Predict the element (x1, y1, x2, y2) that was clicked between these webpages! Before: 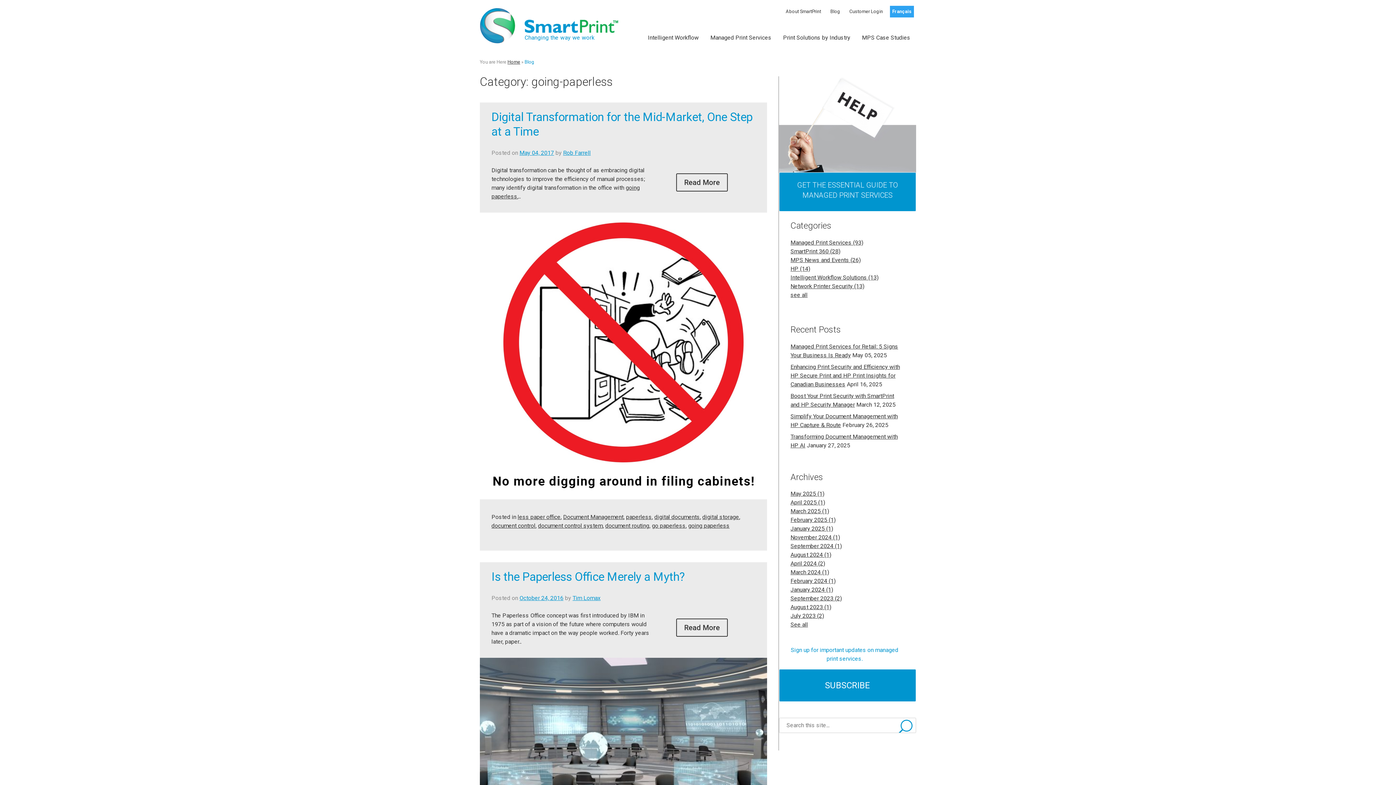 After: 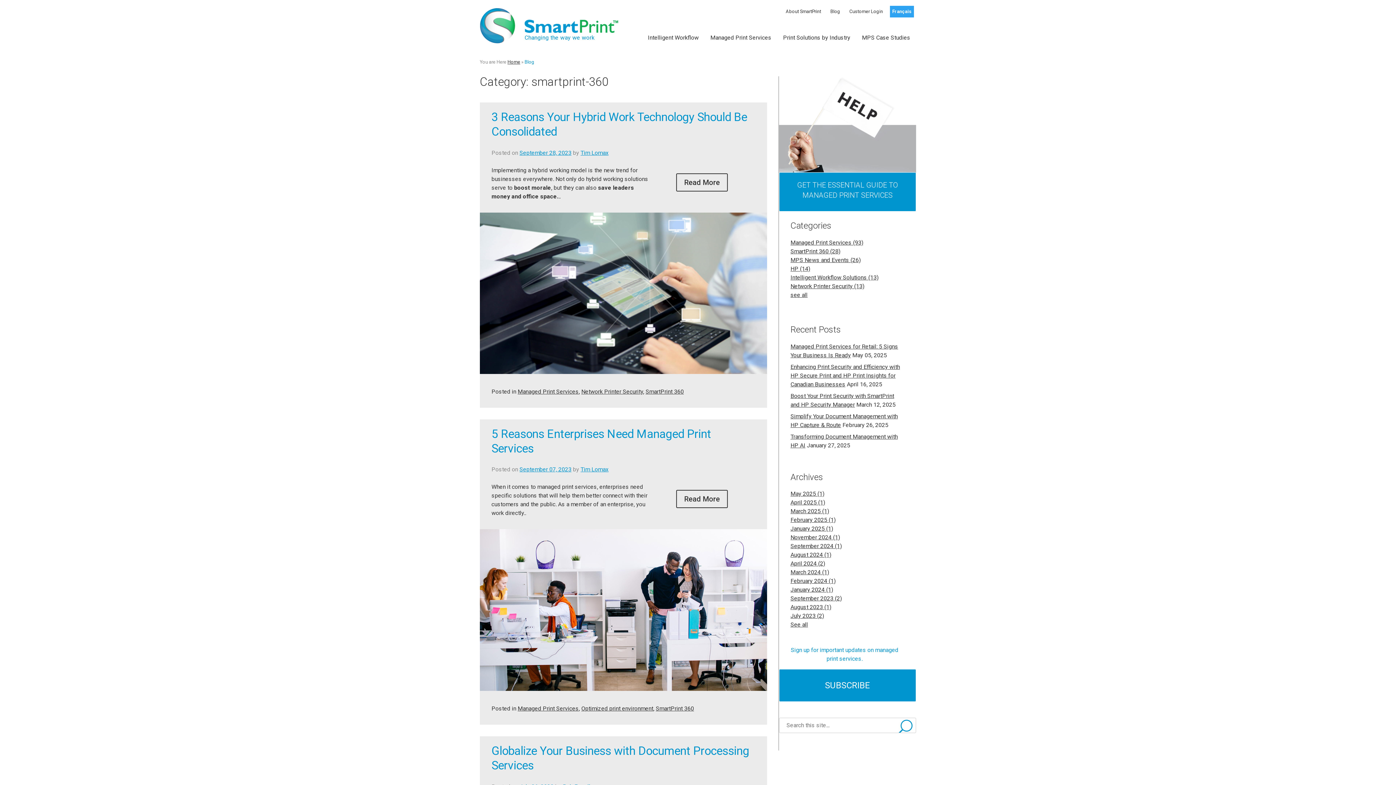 Action: bbox: (790, 247, 840, 254) label: SmartPrint 360 (28)